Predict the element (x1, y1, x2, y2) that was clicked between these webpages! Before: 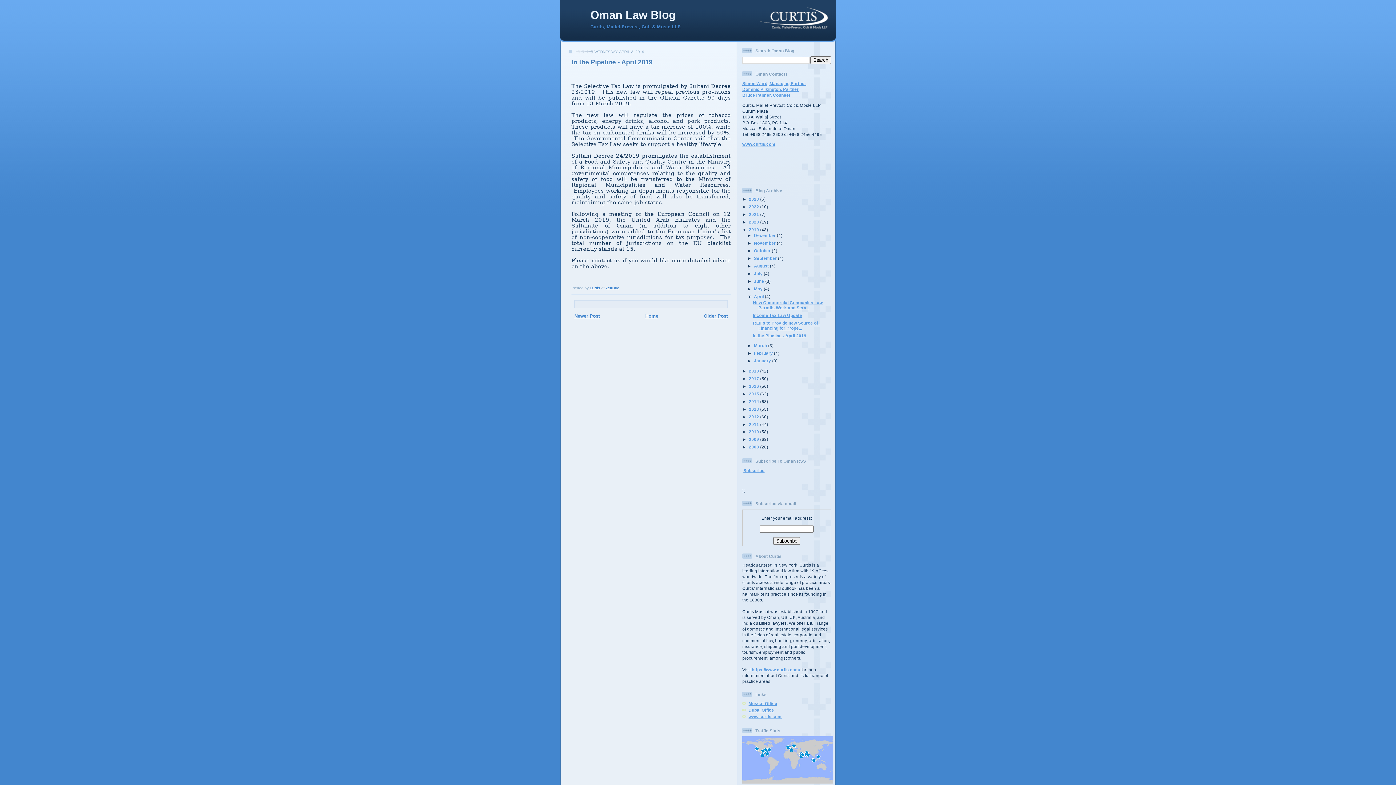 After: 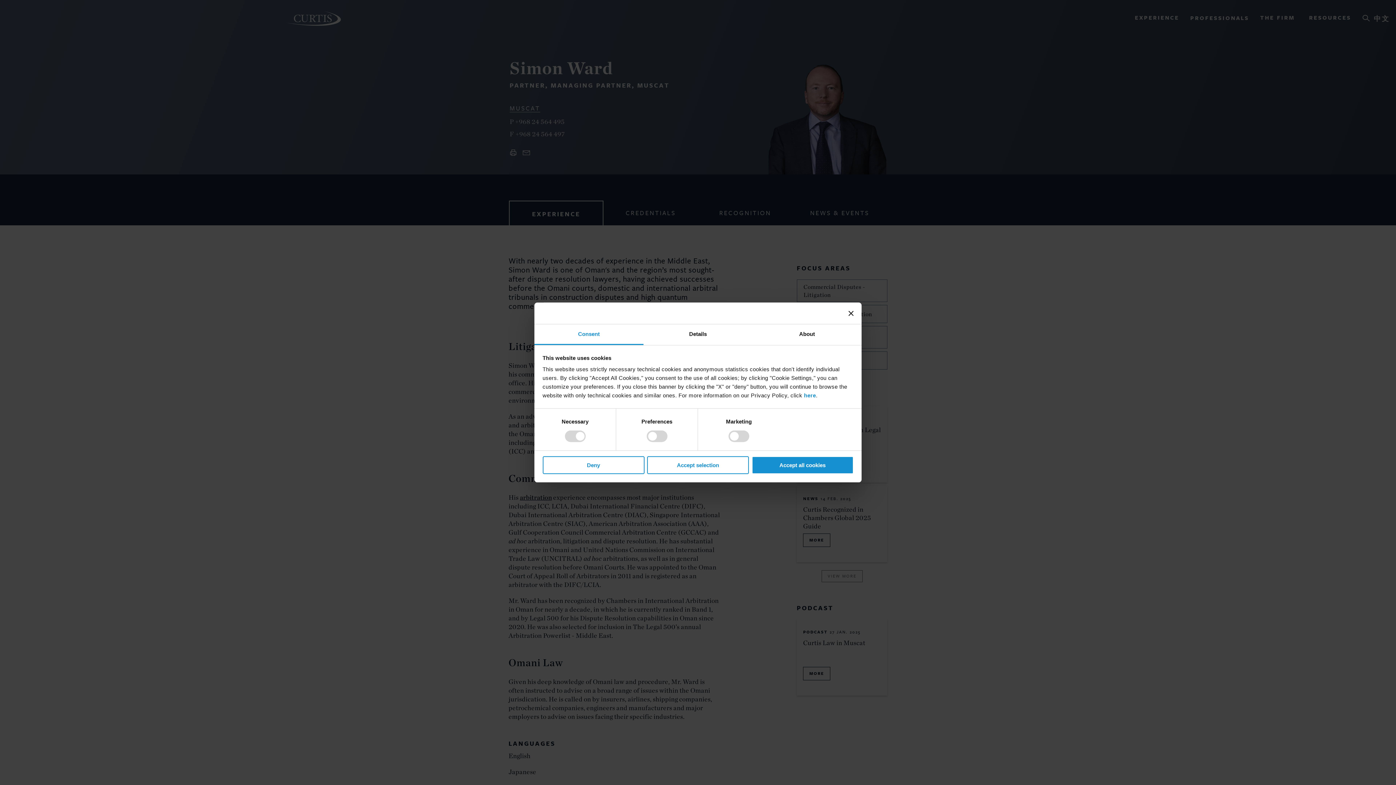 Action: bbox: (742, 81, 806, 85) label: Simon Ward, Managing Partner